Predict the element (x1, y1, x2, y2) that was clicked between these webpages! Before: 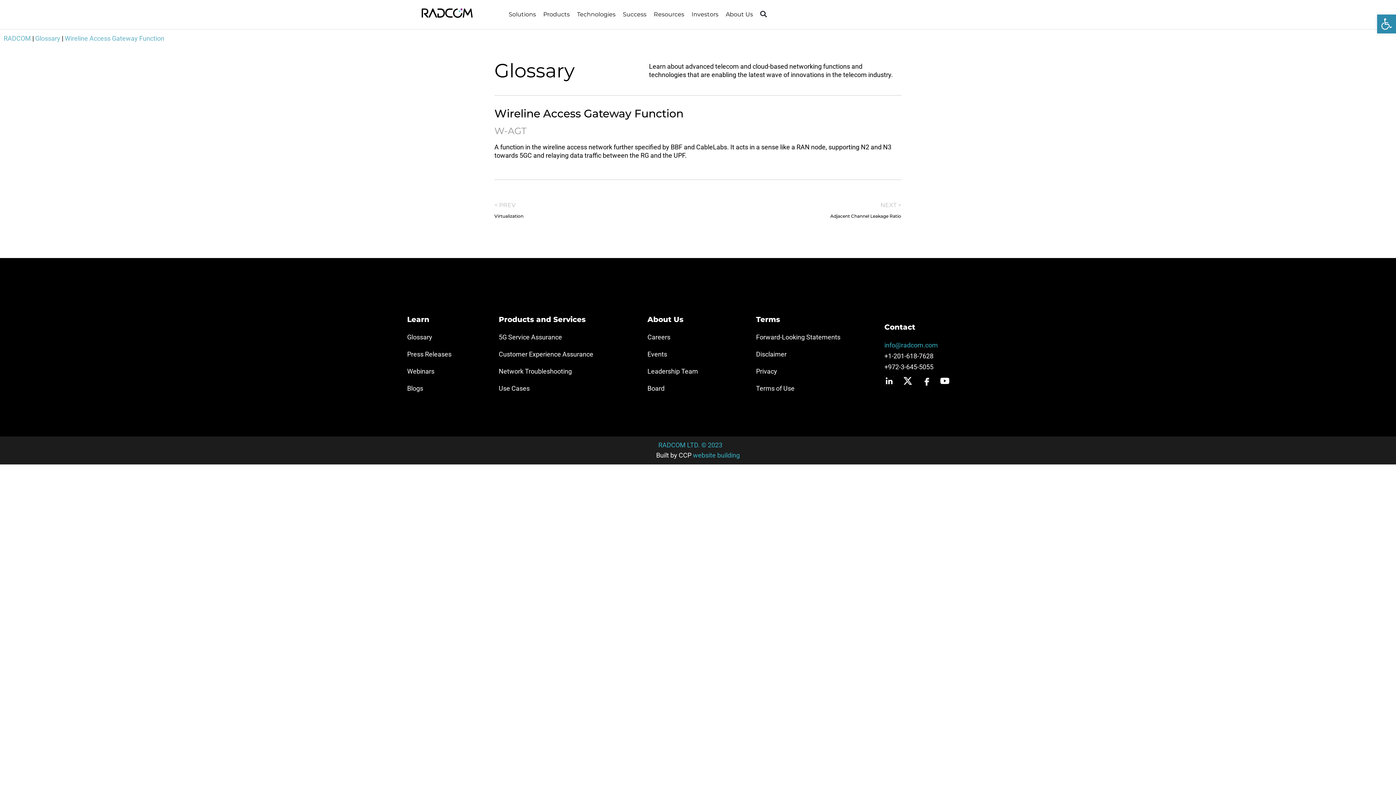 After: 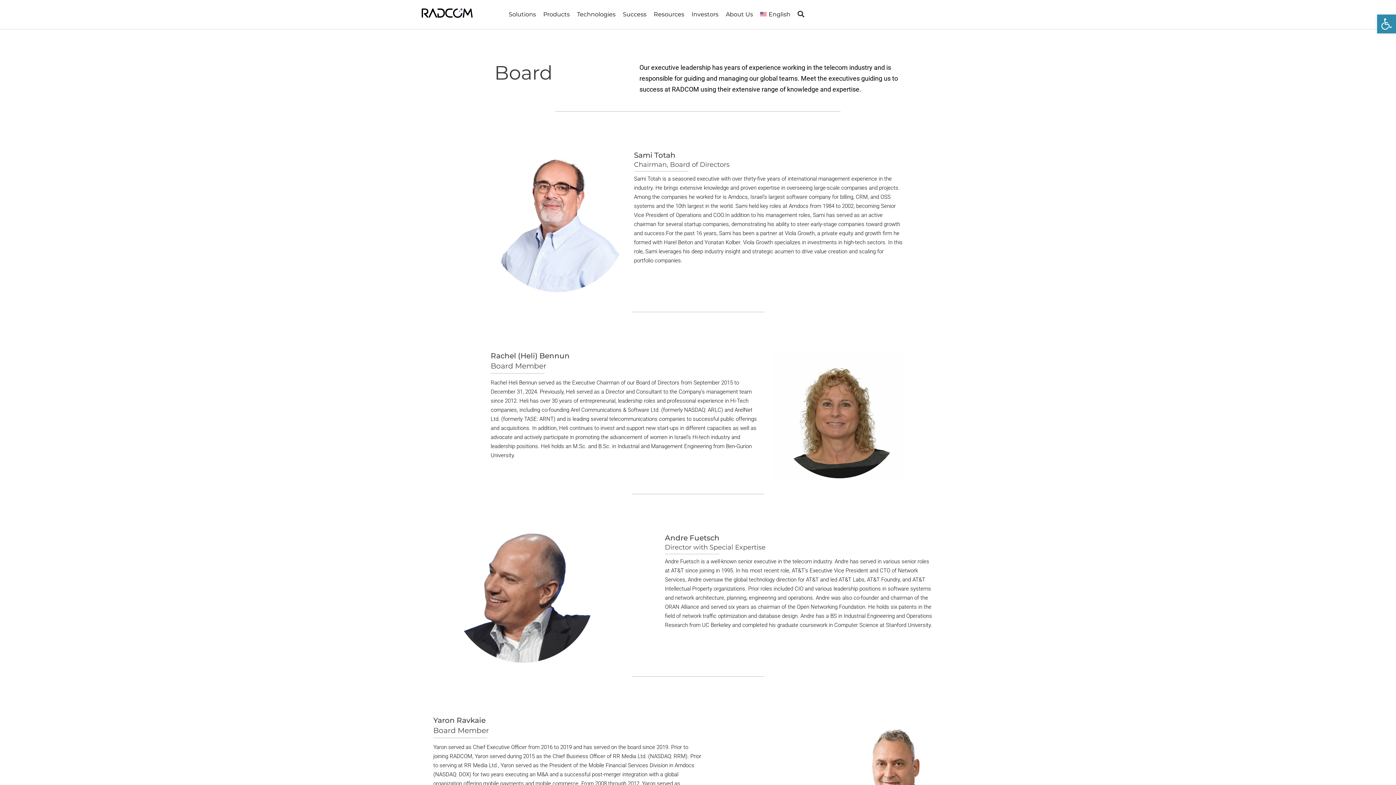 Action: label: Board bbox: (647, 384, 664, 392)